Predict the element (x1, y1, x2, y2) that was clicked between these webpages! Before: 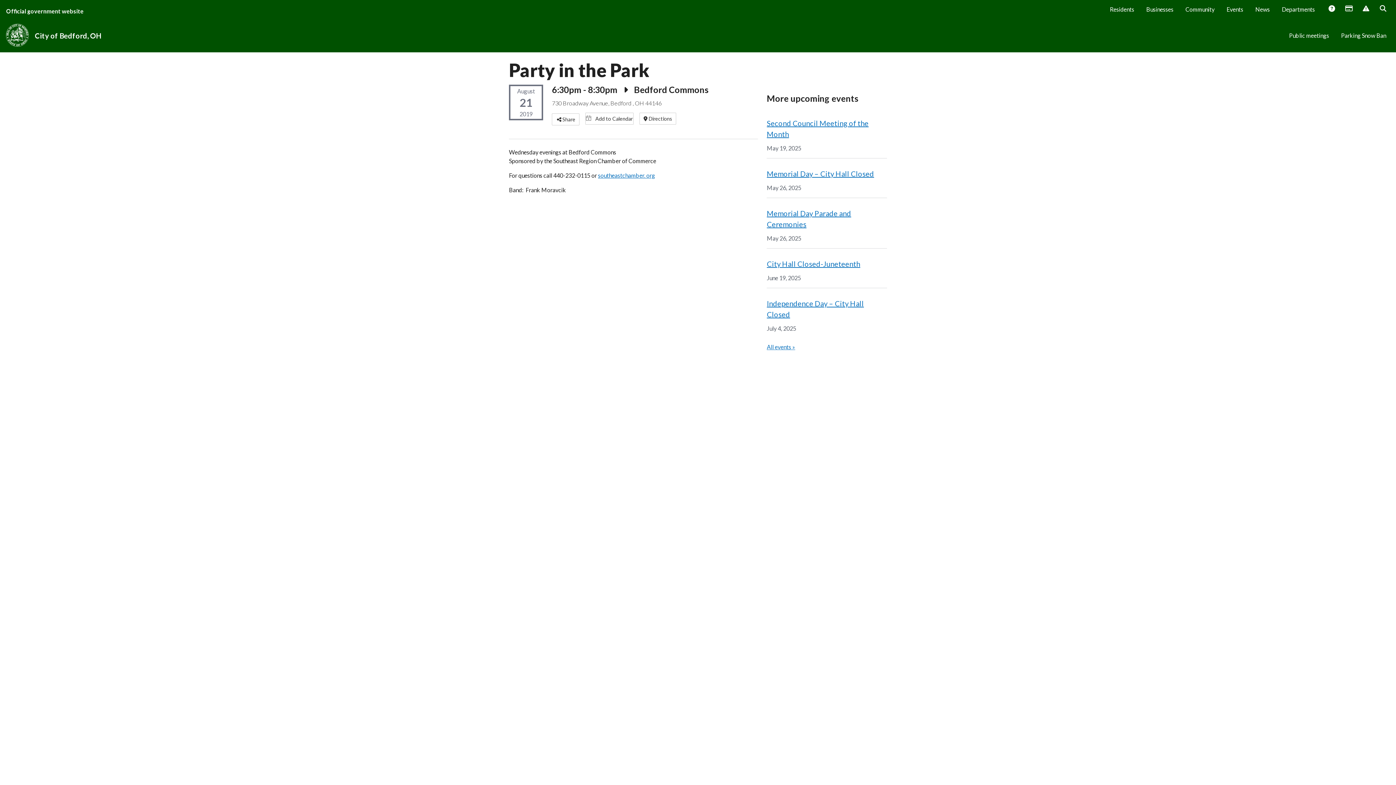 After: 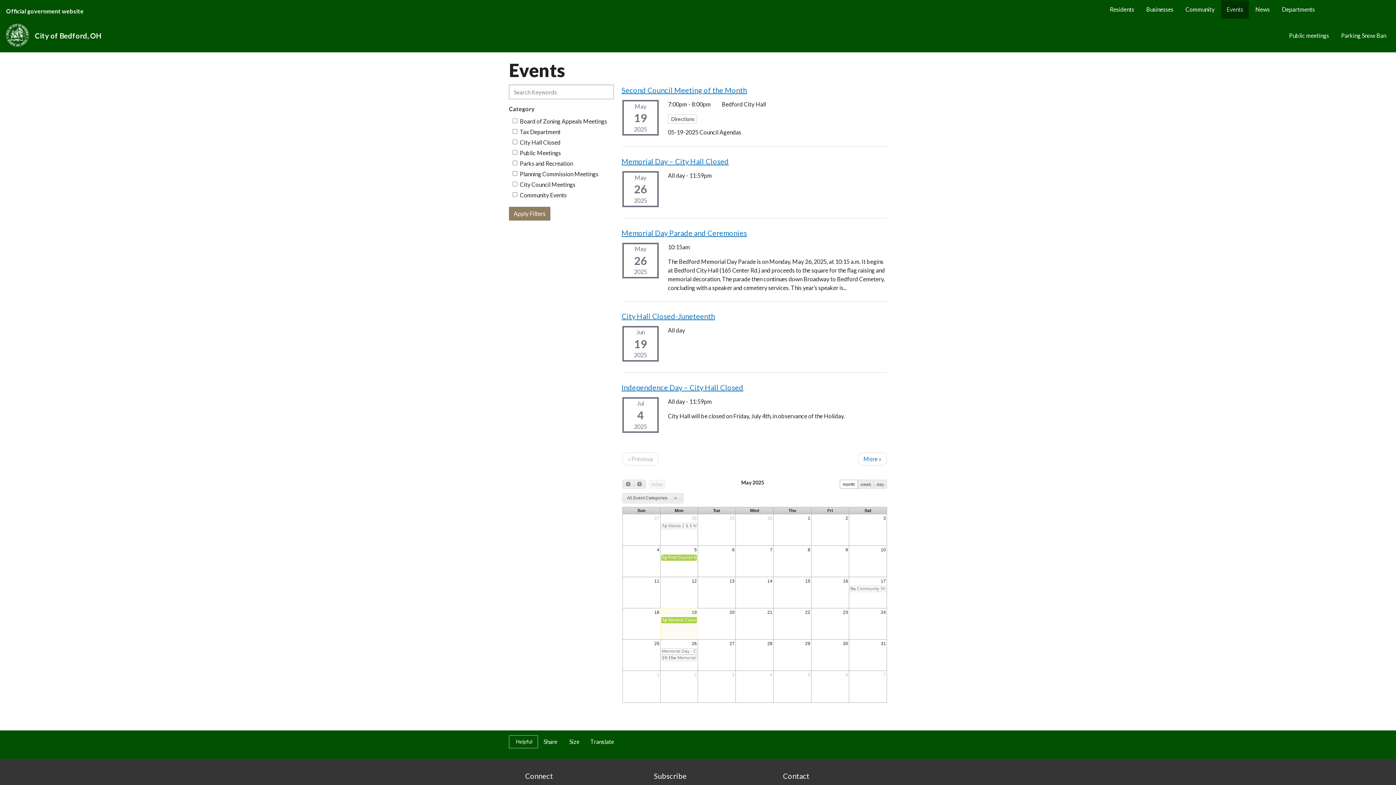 Action: bbox: (1221, 0, 1249, 18) label: Events